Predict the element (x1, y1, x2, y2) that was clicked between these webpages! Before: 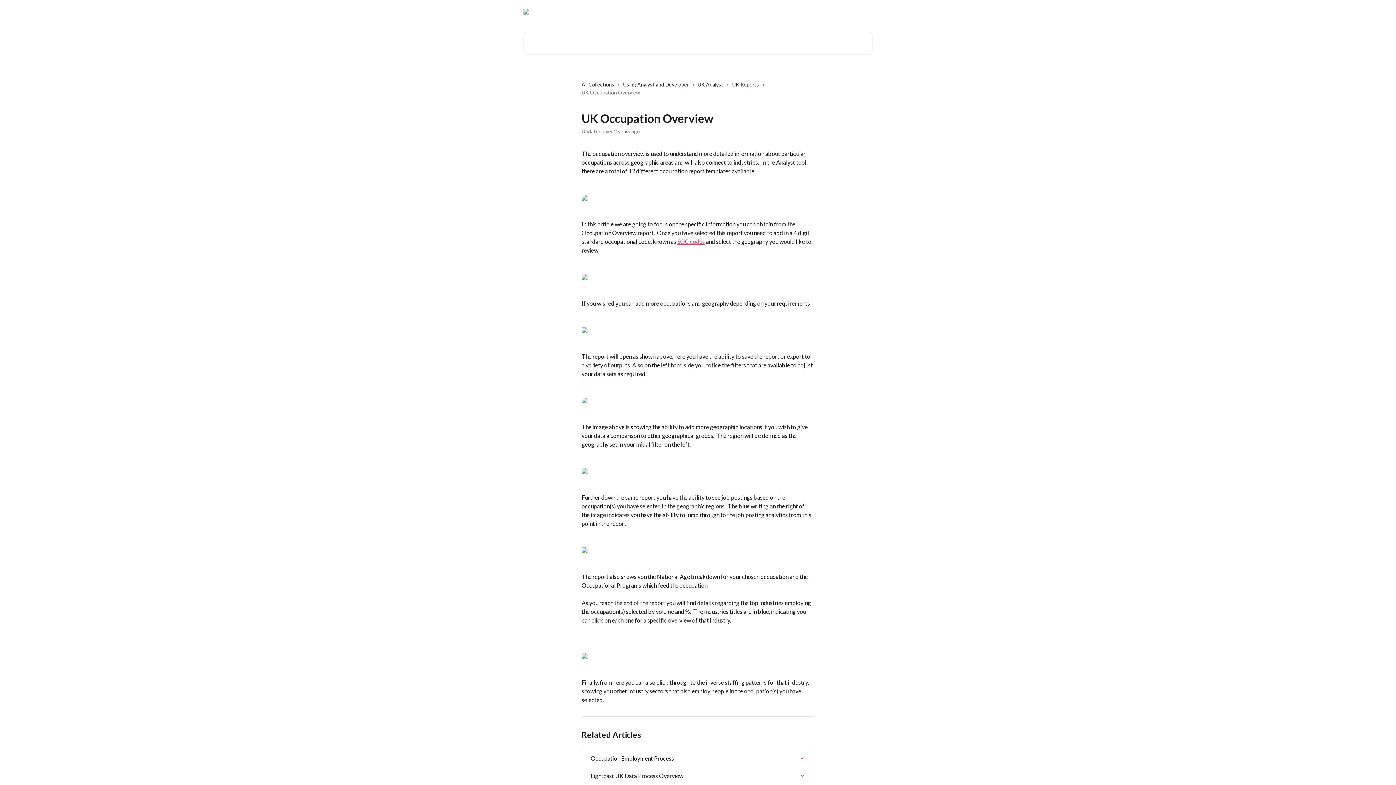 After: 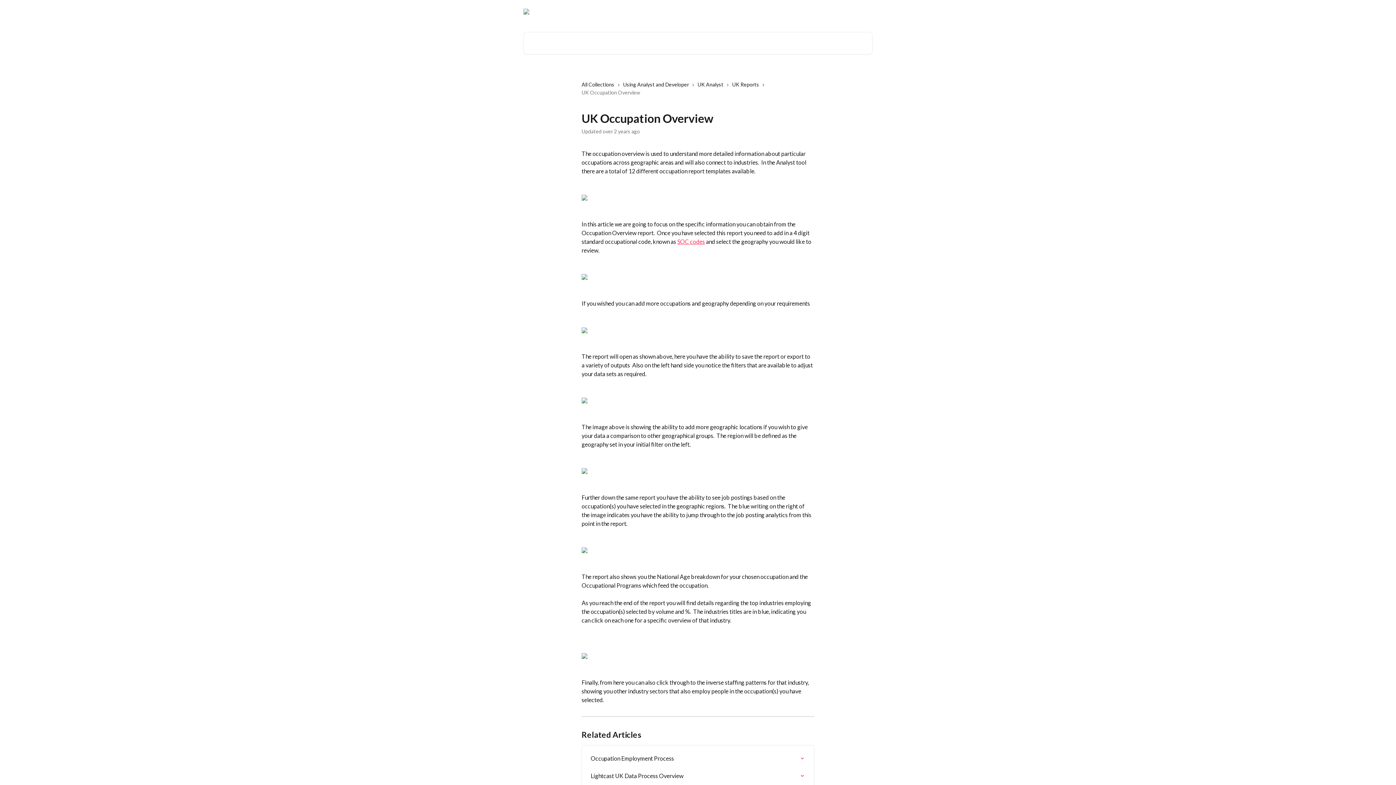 Action: bbox: (581, 652, 587, 659)